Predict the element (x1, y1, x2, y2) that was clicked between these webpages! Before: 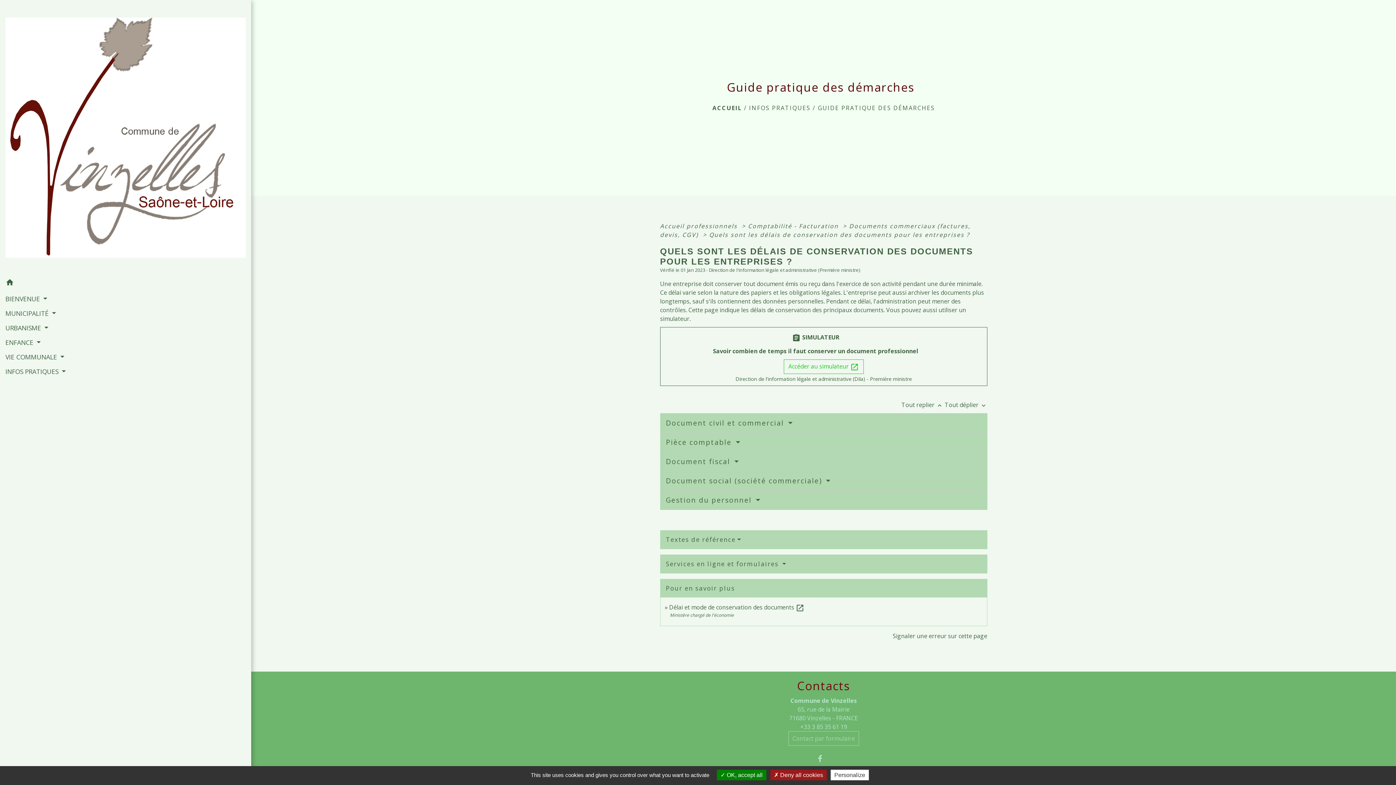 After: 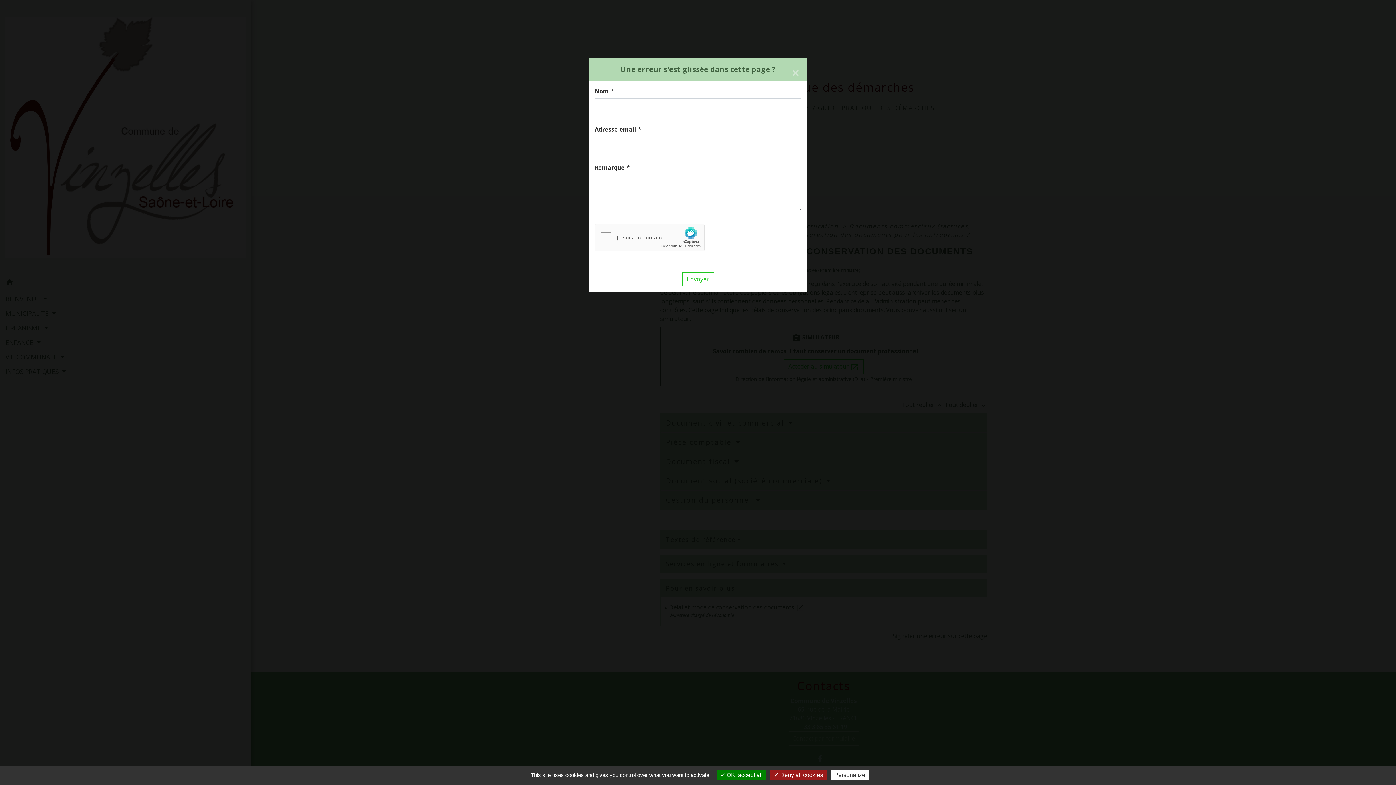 Action: label: Signaler une erreur sur cette page bbox: (892, 632, 987, 640)